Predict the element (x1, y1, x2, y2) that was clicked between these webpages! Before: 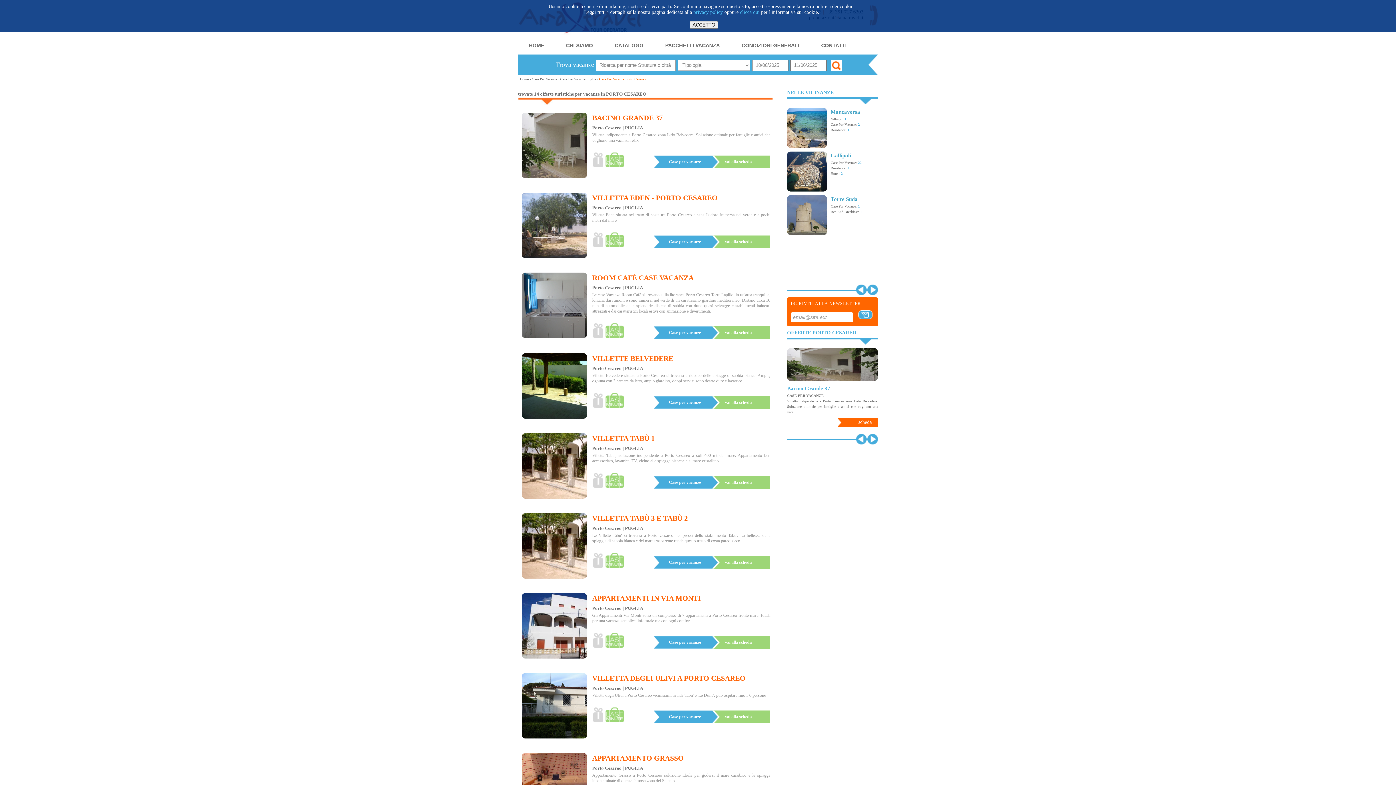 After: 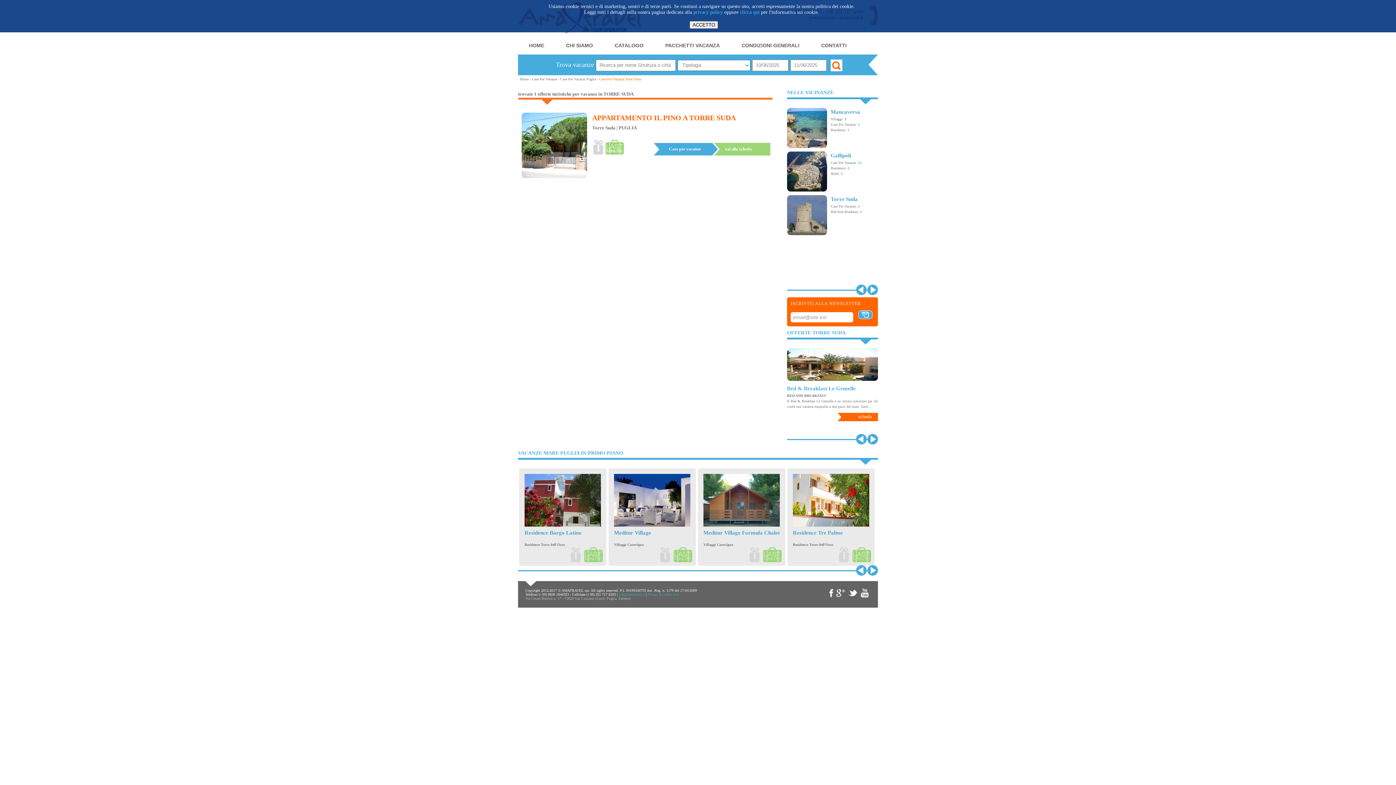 Action: label: Case Per Vacanze bbox: (830, 204, 856, 208)